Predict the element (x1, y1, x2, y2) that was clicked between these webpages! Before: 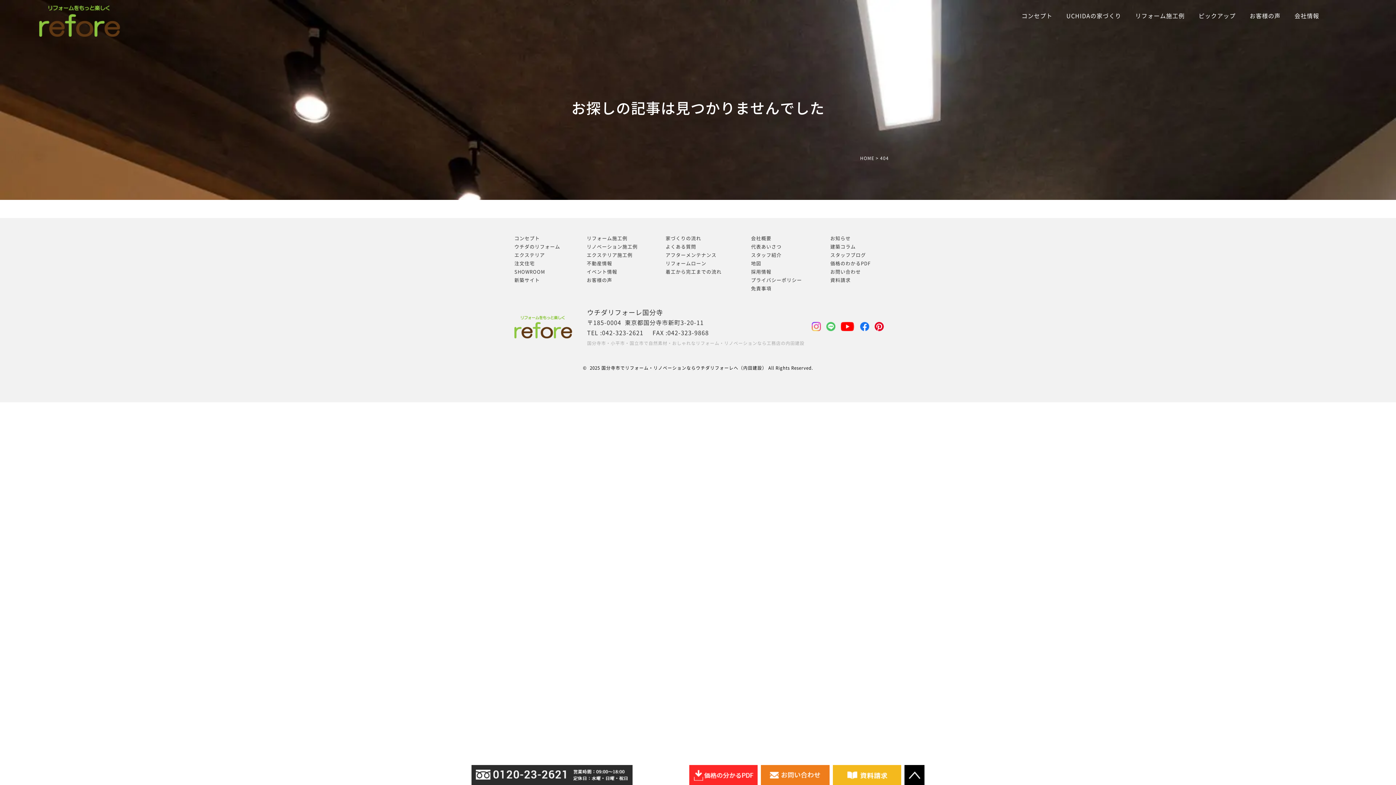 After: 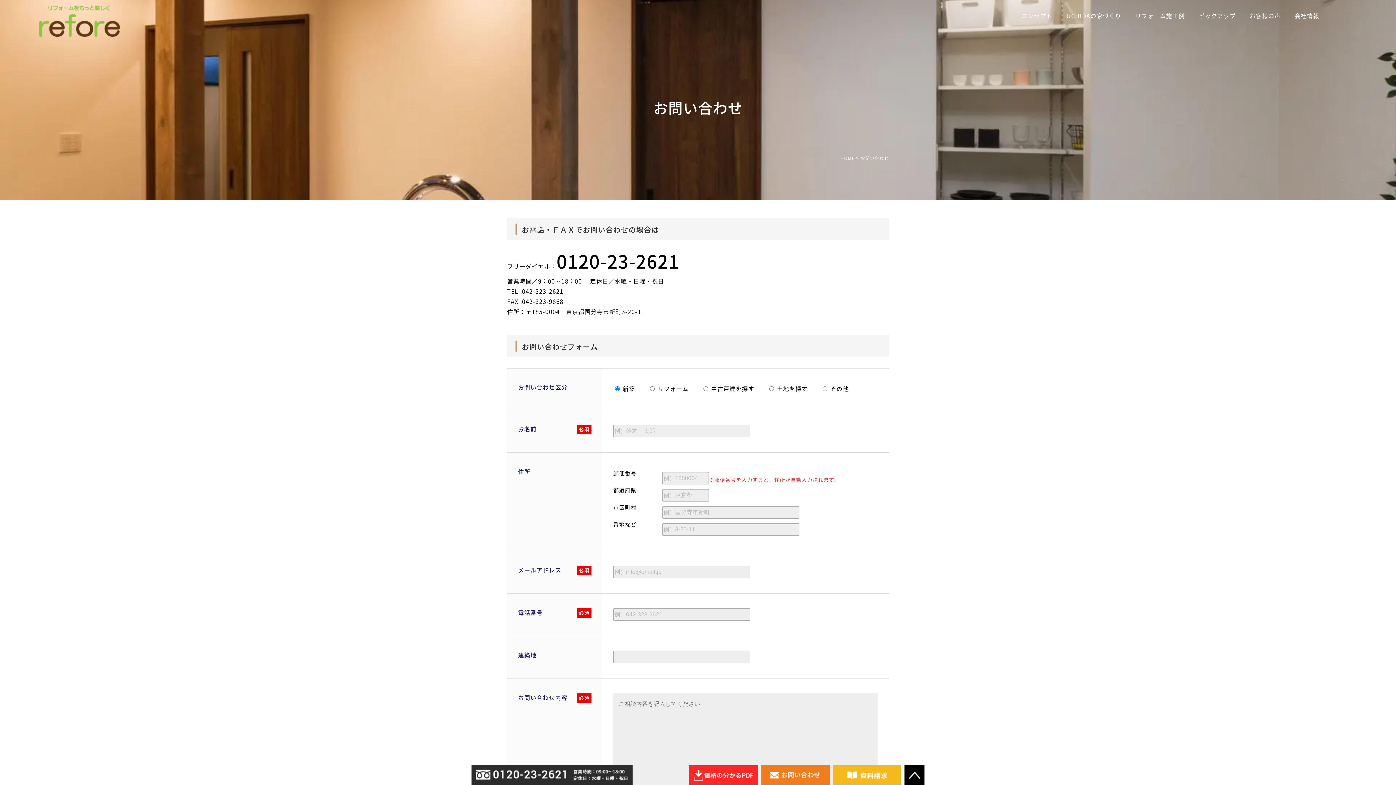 Action: bbox: (830, 269, 861, 274) label: お問い合わせ